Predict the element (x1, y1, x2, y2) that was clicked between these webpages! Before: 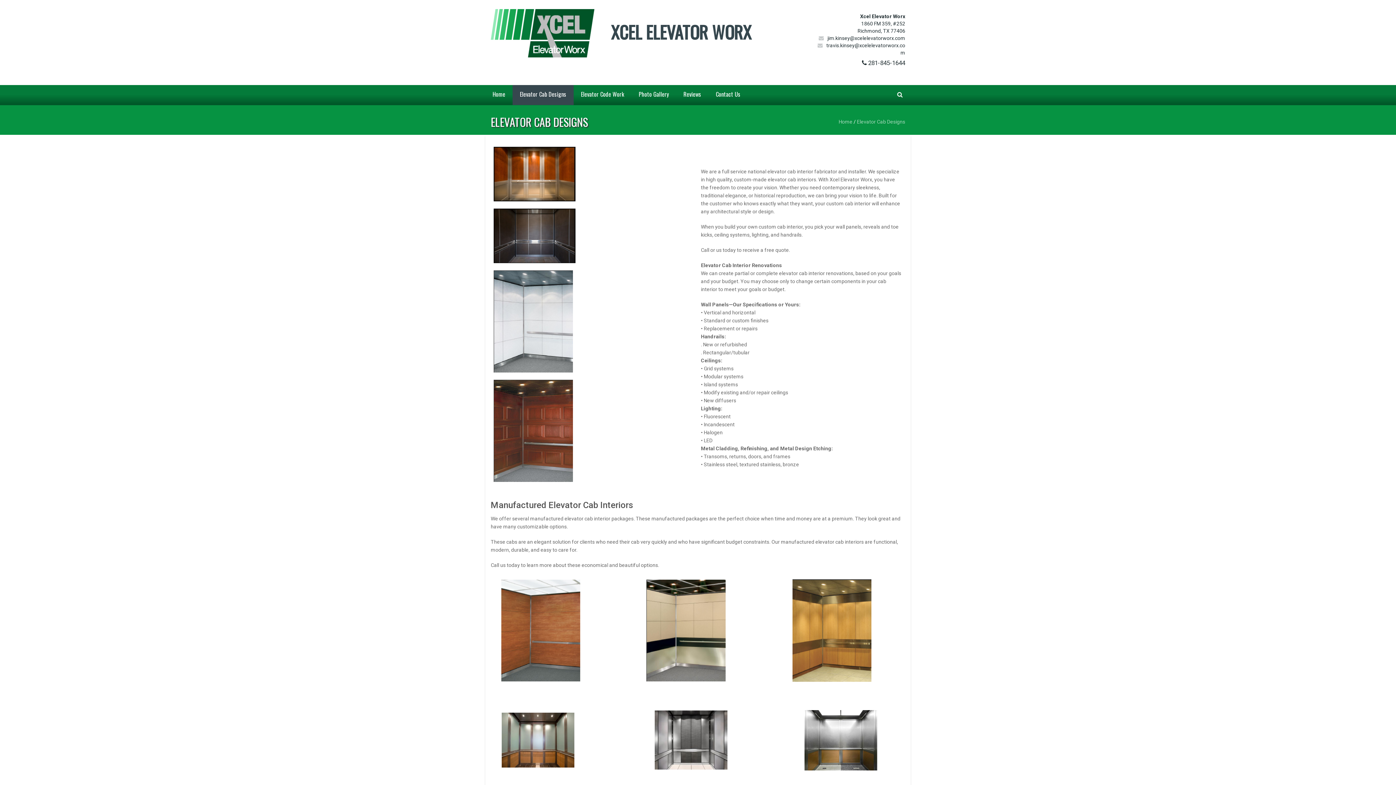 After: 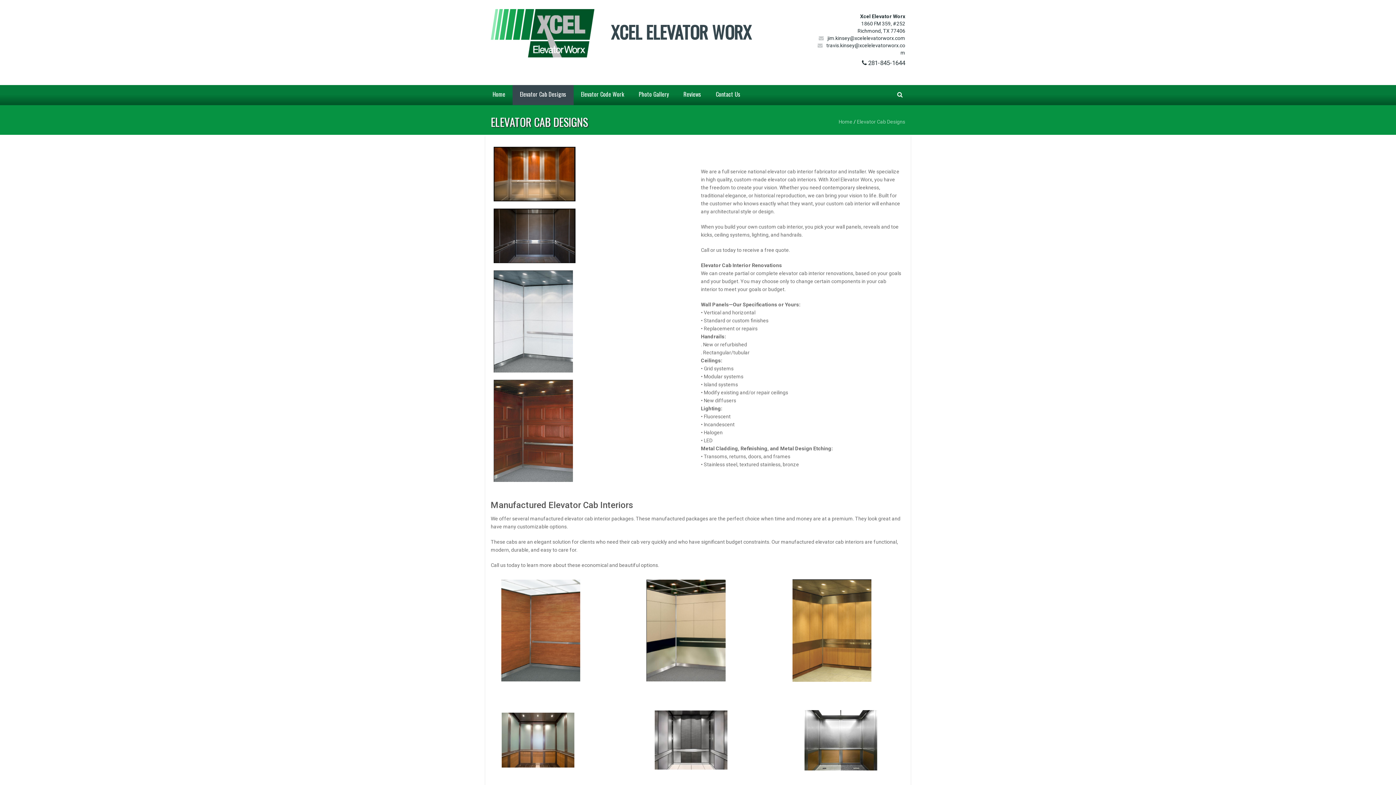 Action: bbox: (512, 85, 573, 105) label: Elevator Cab Designs